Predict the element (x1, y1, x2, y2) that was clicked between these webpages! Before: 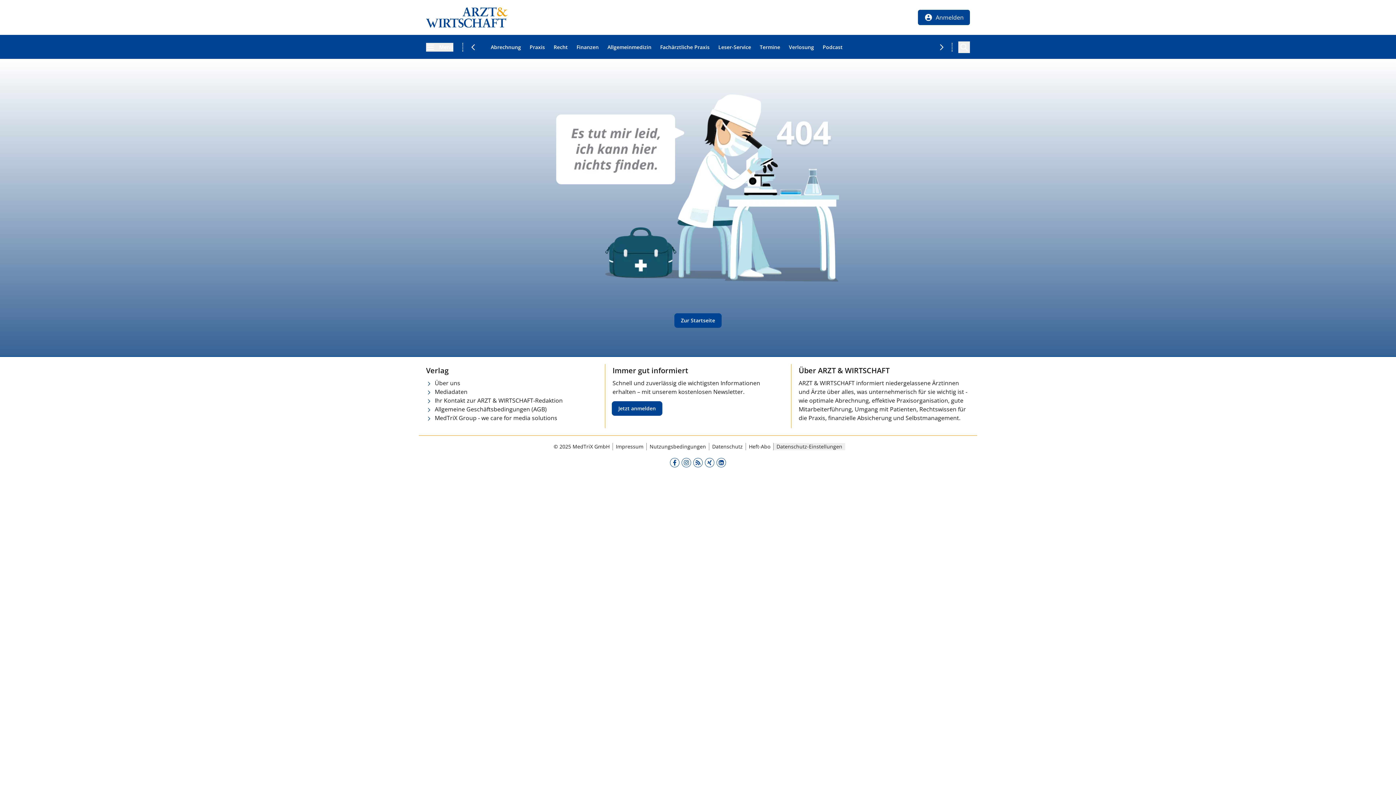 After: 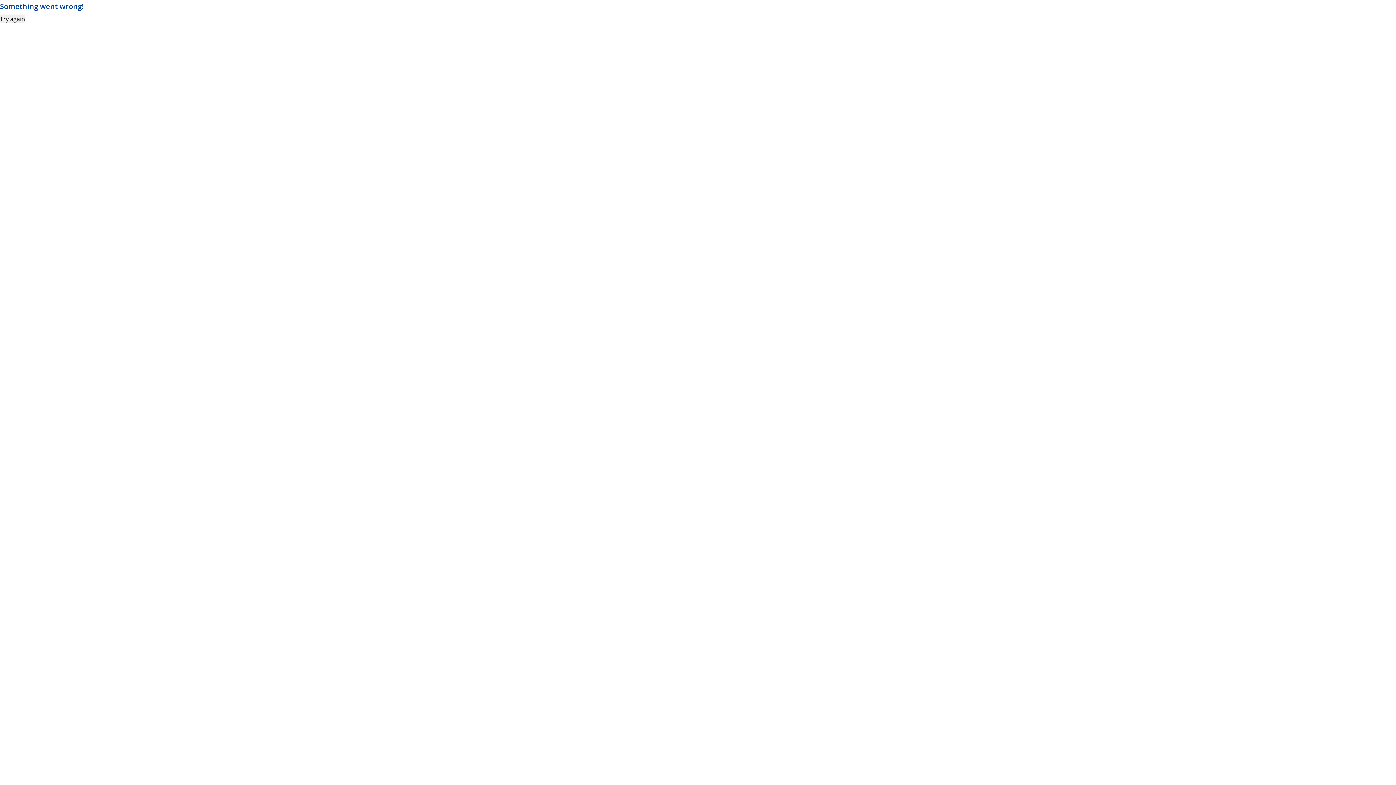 Action: bbox: (529, 43, 545, 50) label: Praxis